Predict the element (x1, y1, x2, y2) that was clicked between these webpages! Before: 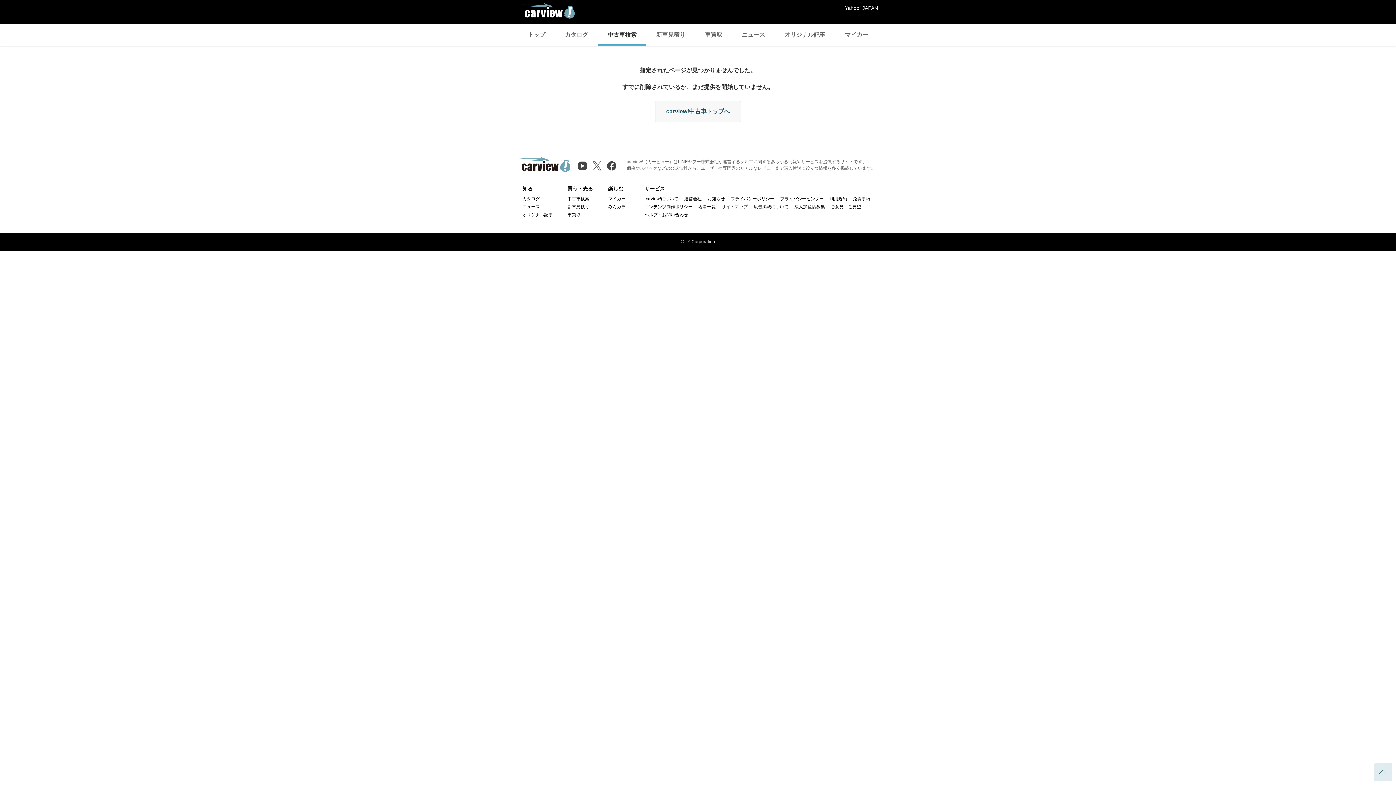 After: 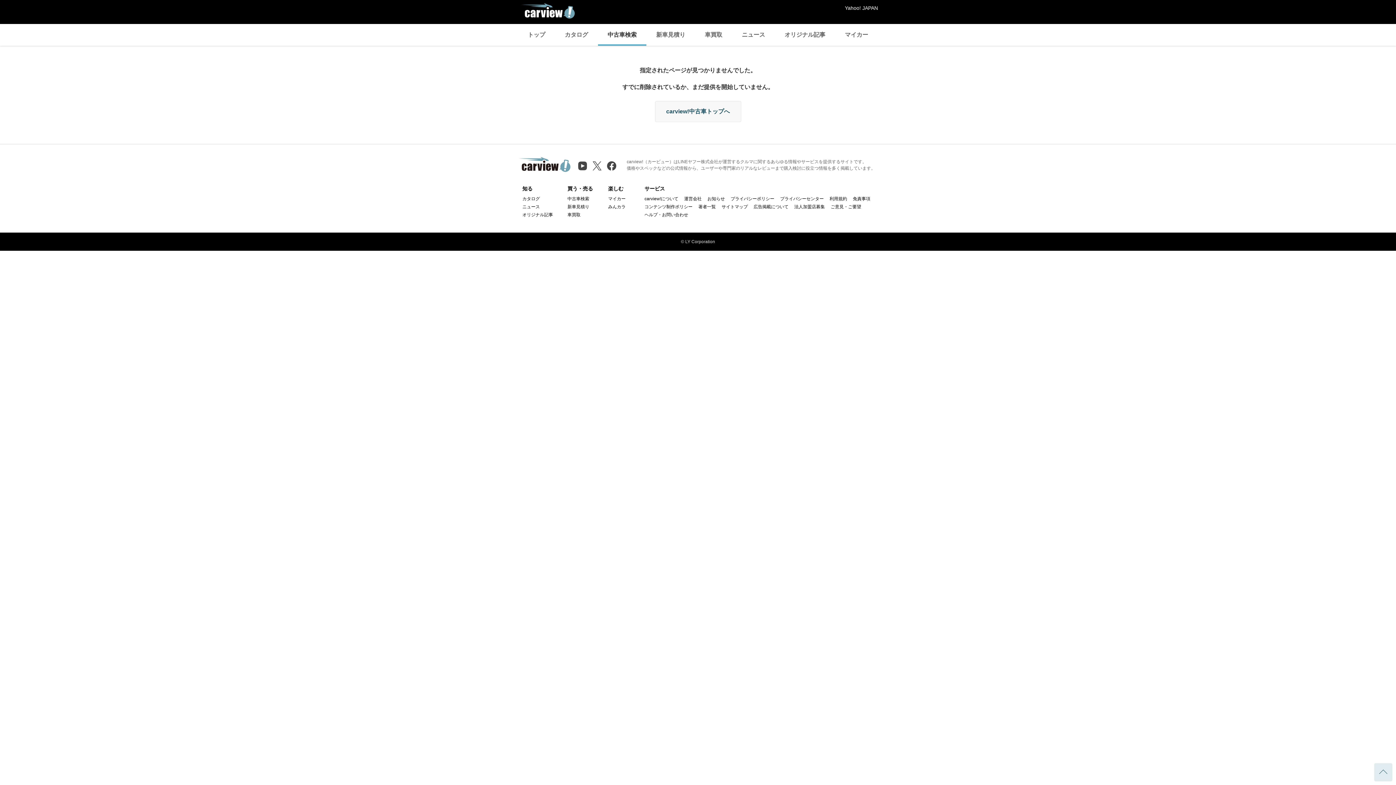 Action: bbox: (591, 160, 603, 172) label: X（旧Twitter）